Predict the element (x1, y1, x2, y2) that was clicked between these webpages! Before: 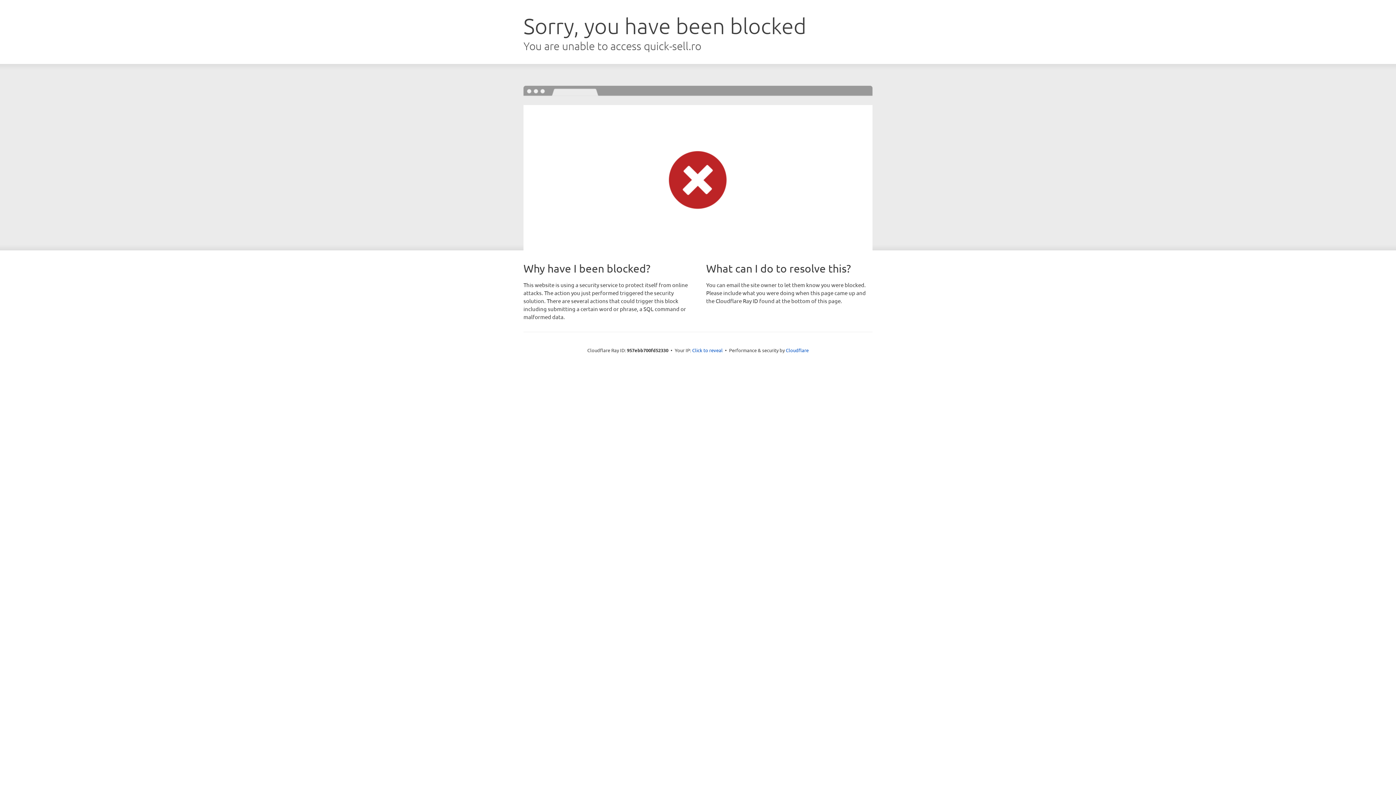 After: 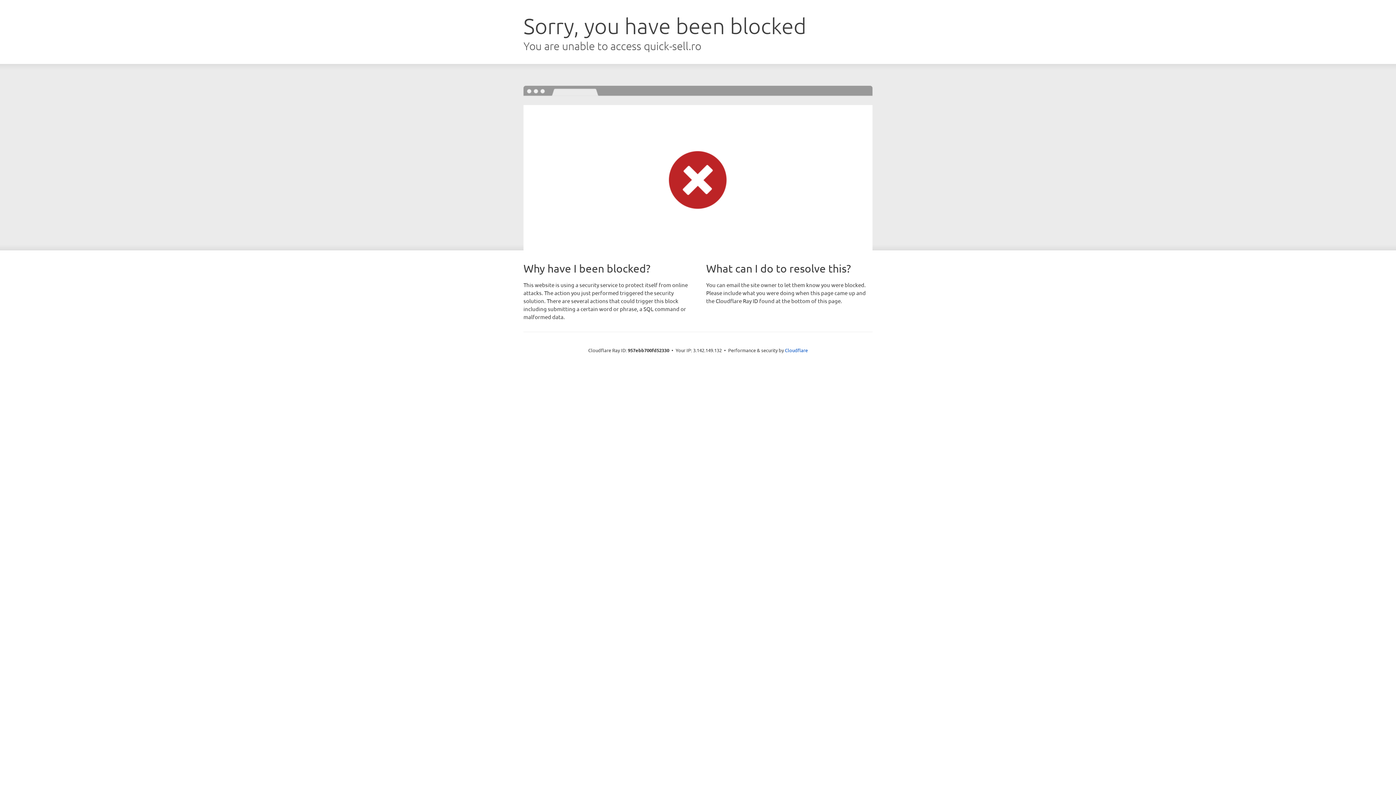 Action: bbox: (692, 346, 722, 353) label: Click to reveal